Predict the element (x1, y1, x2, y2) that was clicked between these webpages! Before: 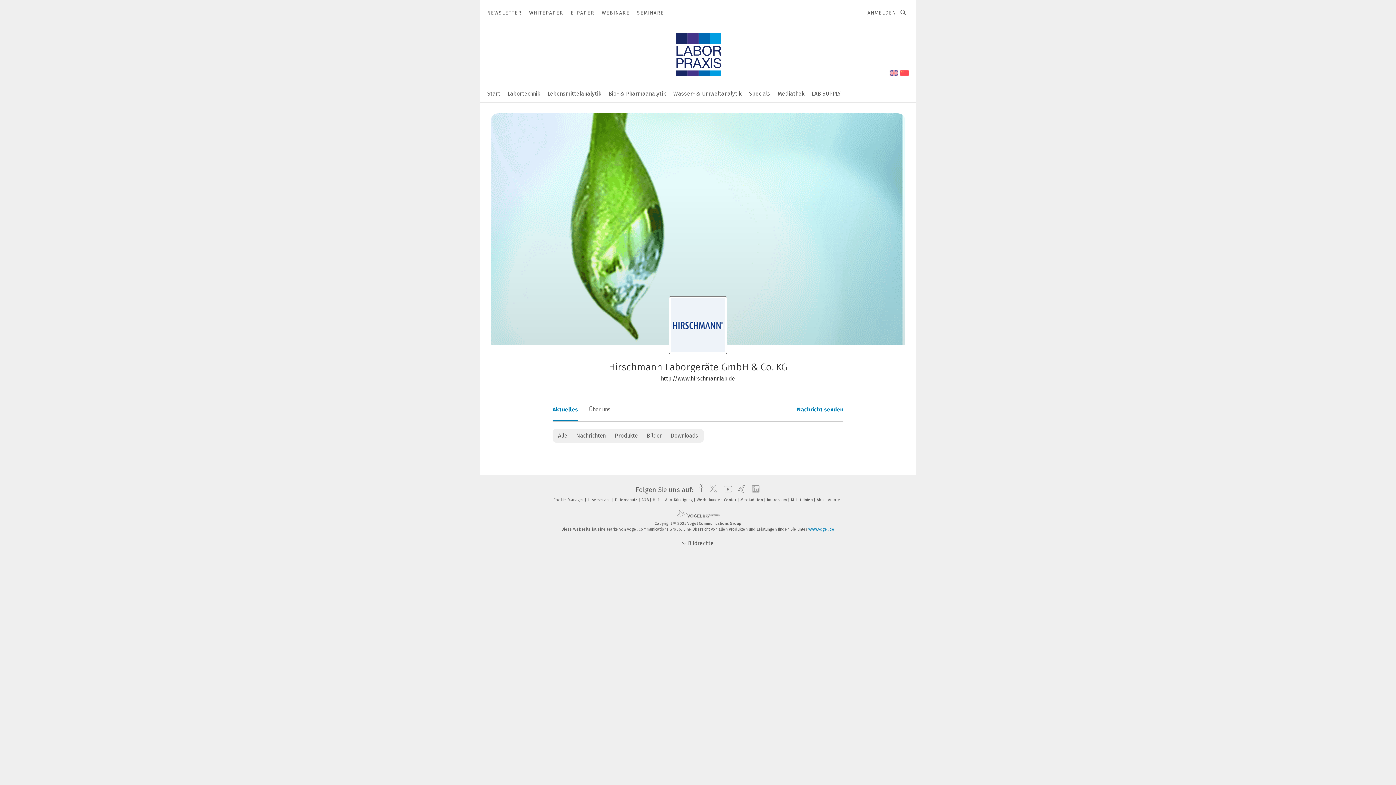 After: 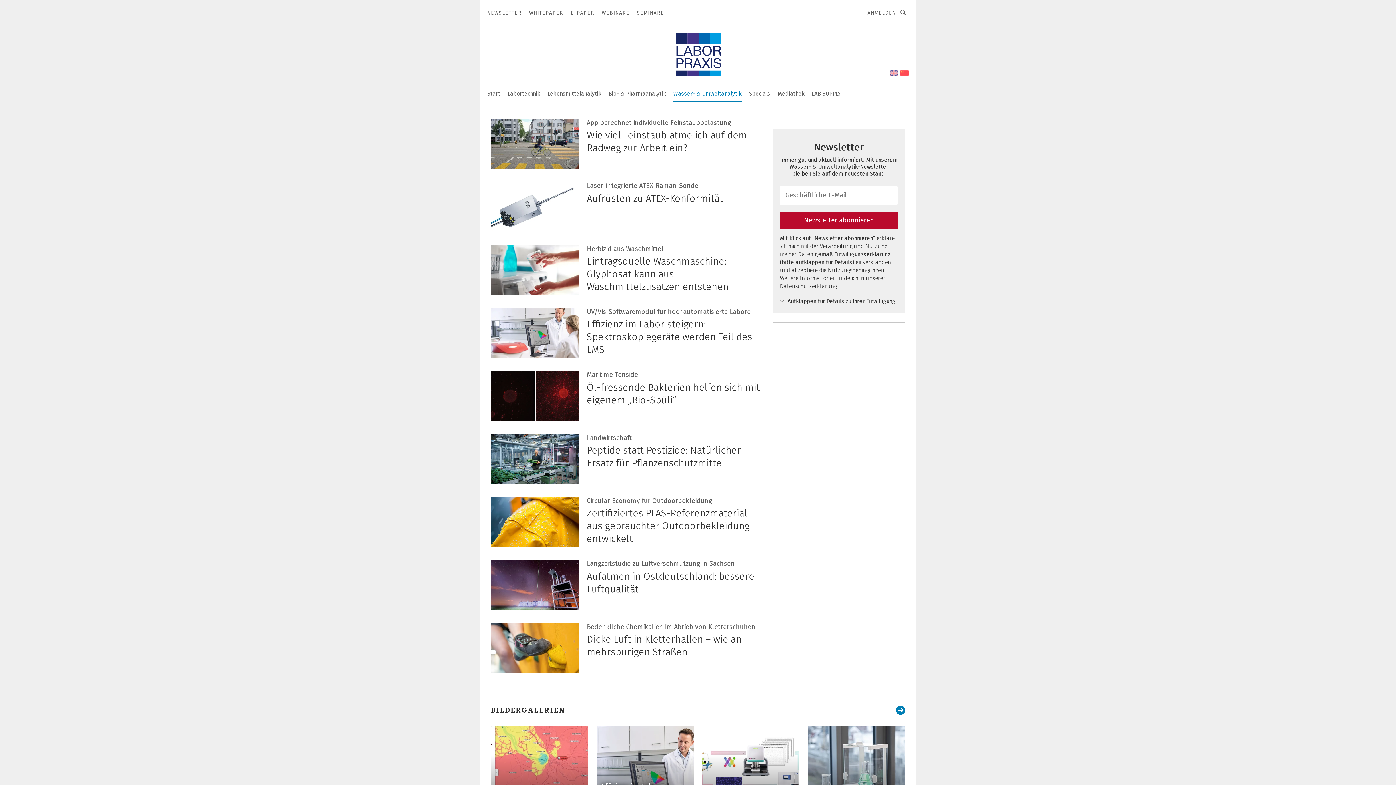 Action: bbox: (673, 85, 741, 101) label: Wasser- & Umweltanalytik